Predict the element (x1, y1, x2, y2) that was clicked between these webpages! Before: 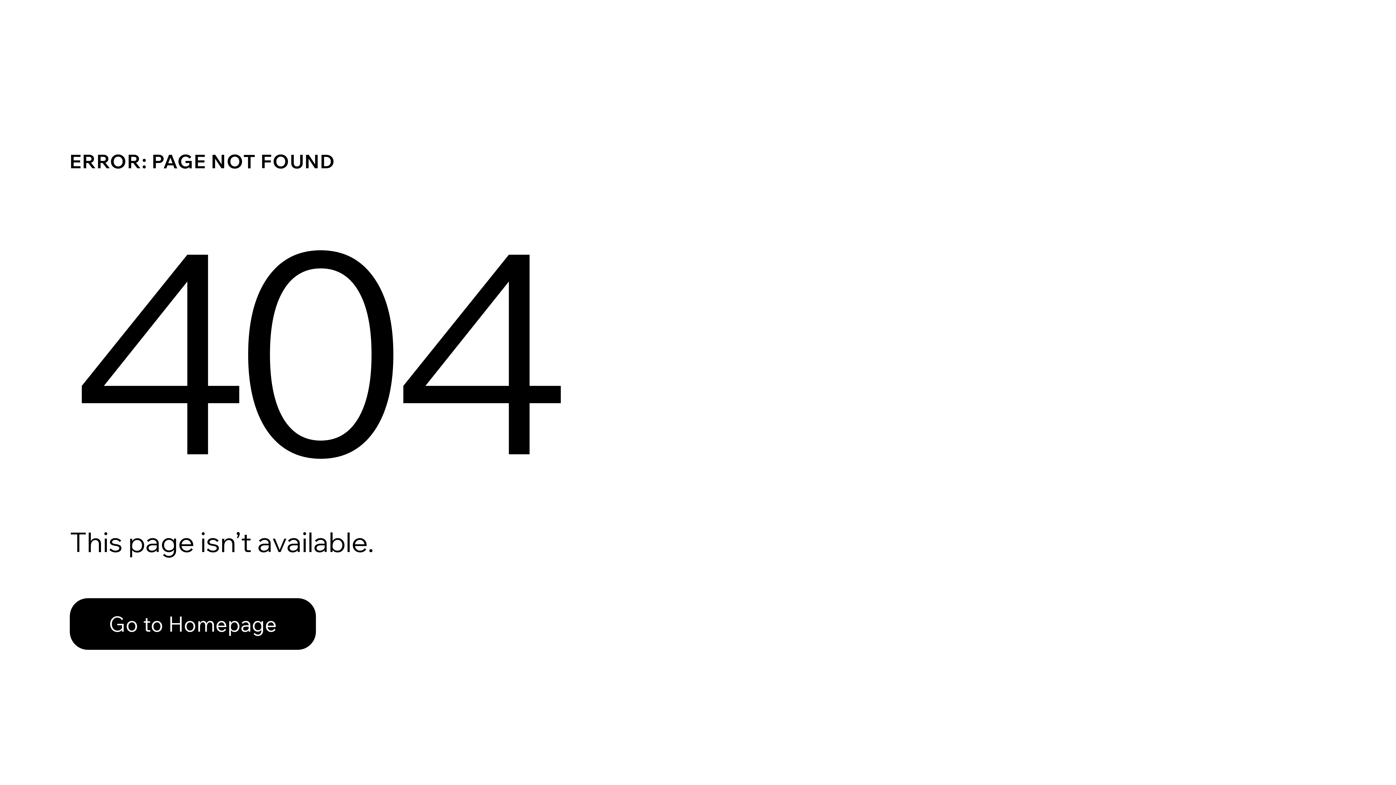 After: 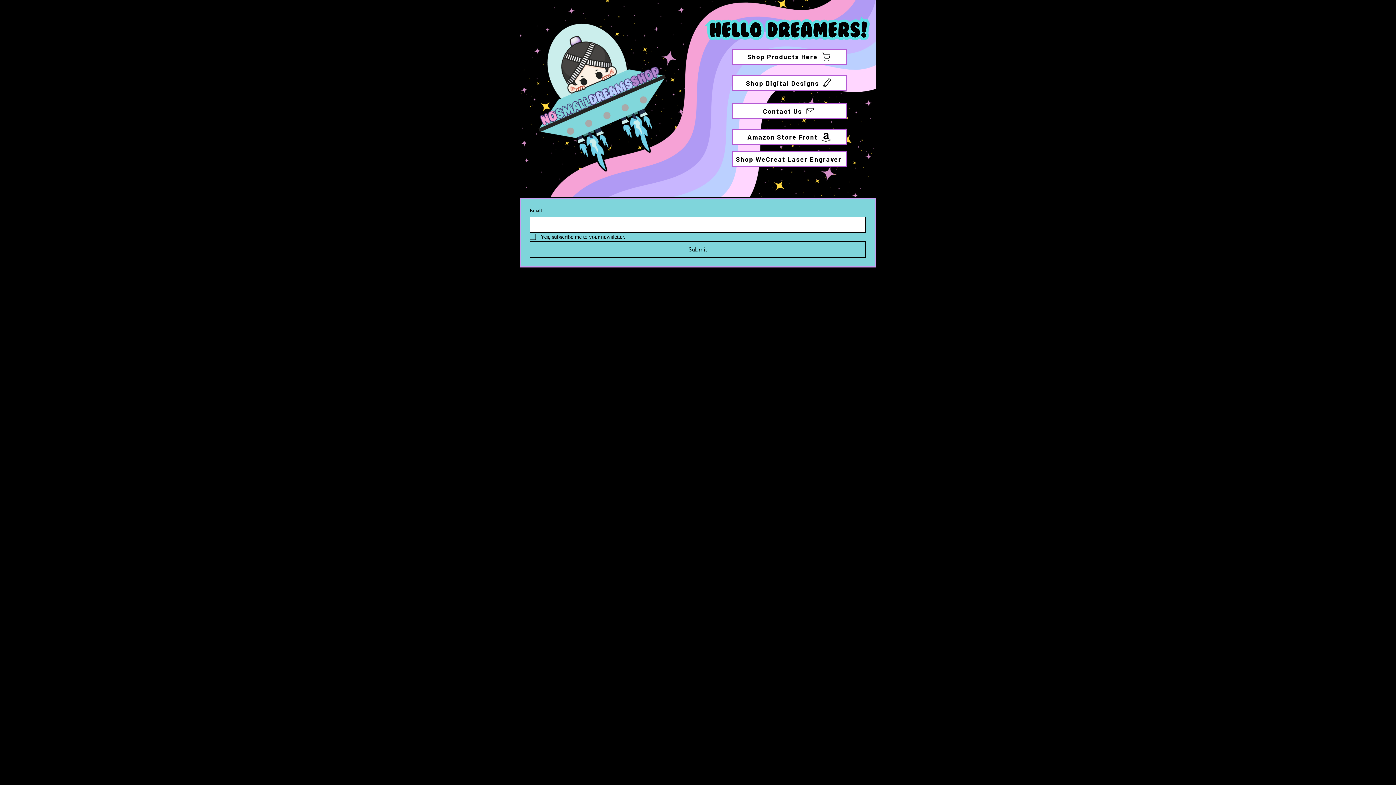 Action: label: Go to Homepage bbox: (69, 582, 768, 659)